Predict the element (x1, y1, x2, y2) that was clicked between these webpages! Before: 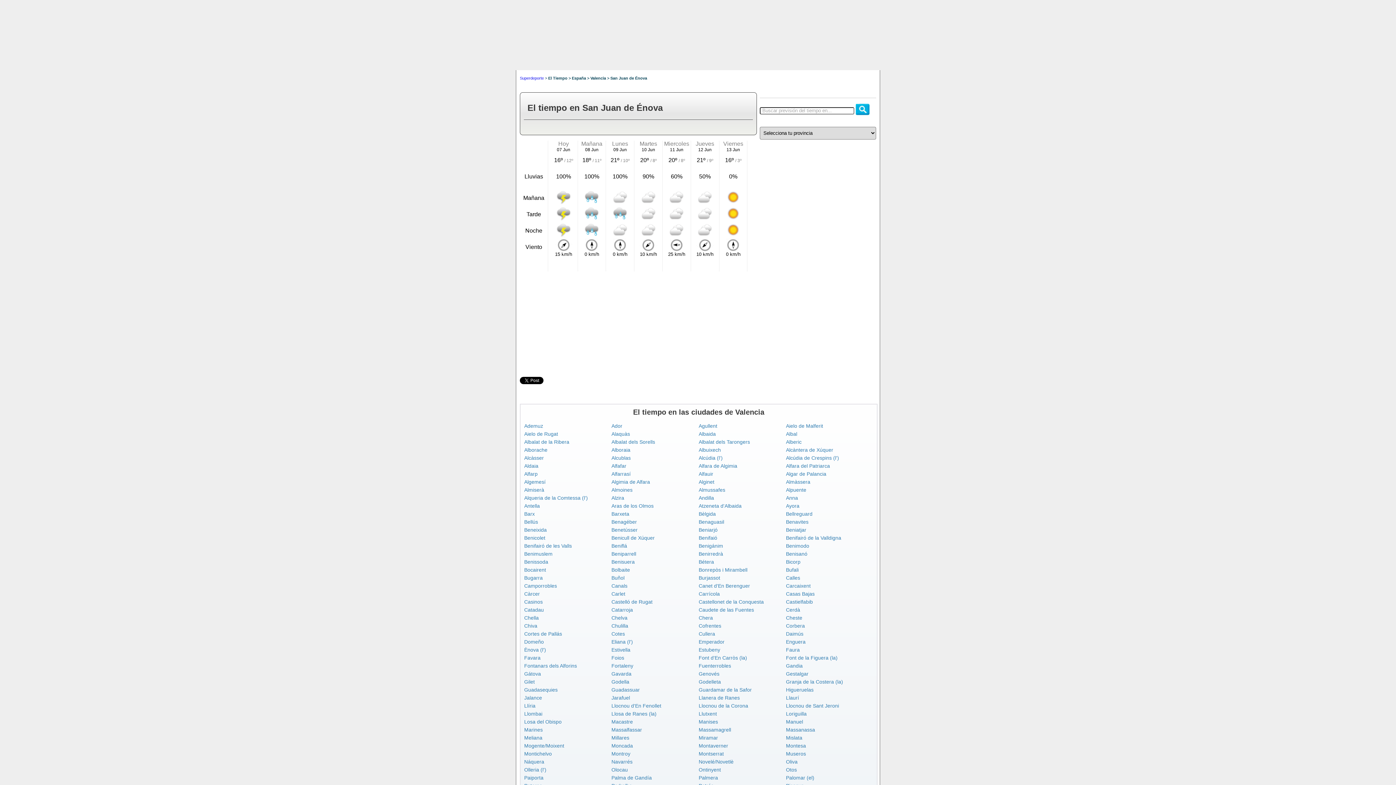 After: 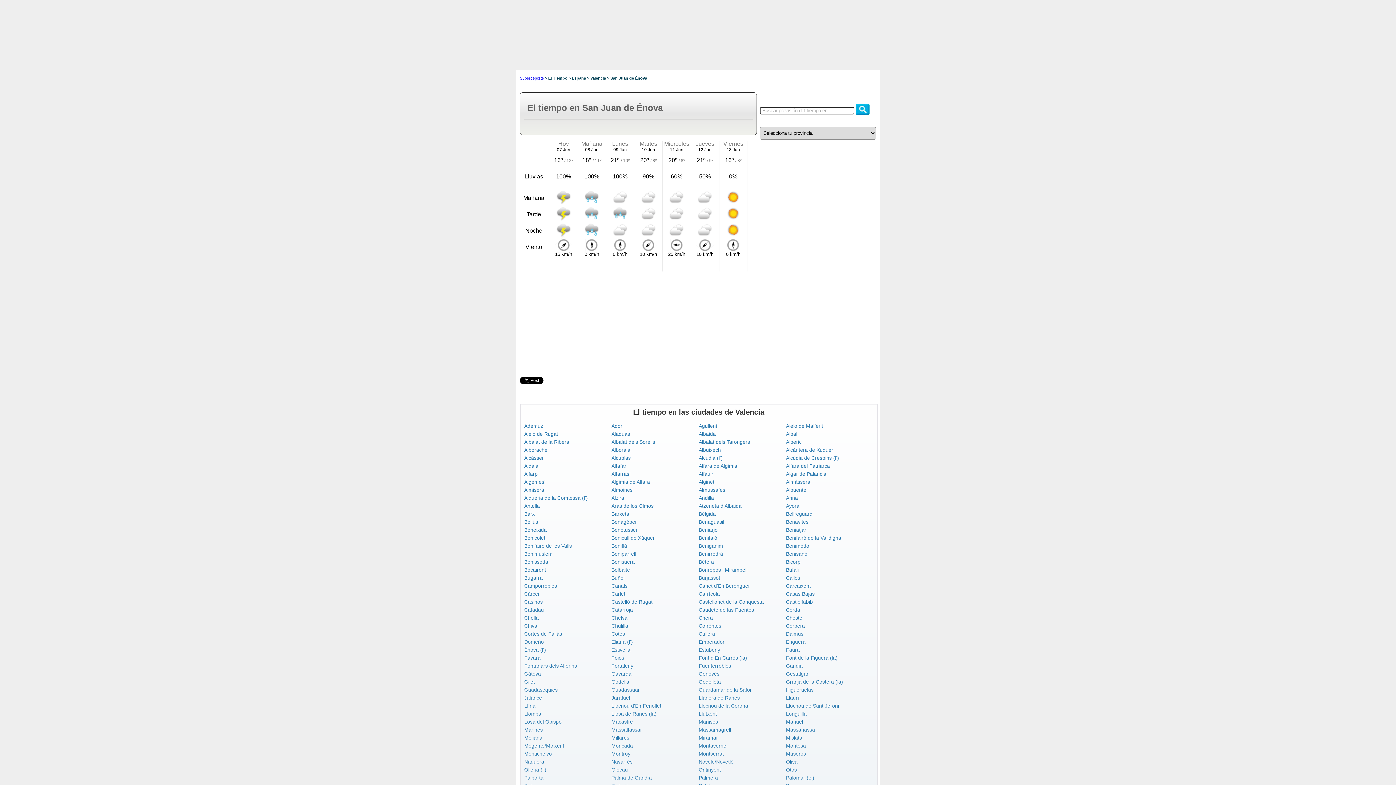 Action: label: El tiempo en San Juan de Énova bbox: (527, 102, 662, 112)